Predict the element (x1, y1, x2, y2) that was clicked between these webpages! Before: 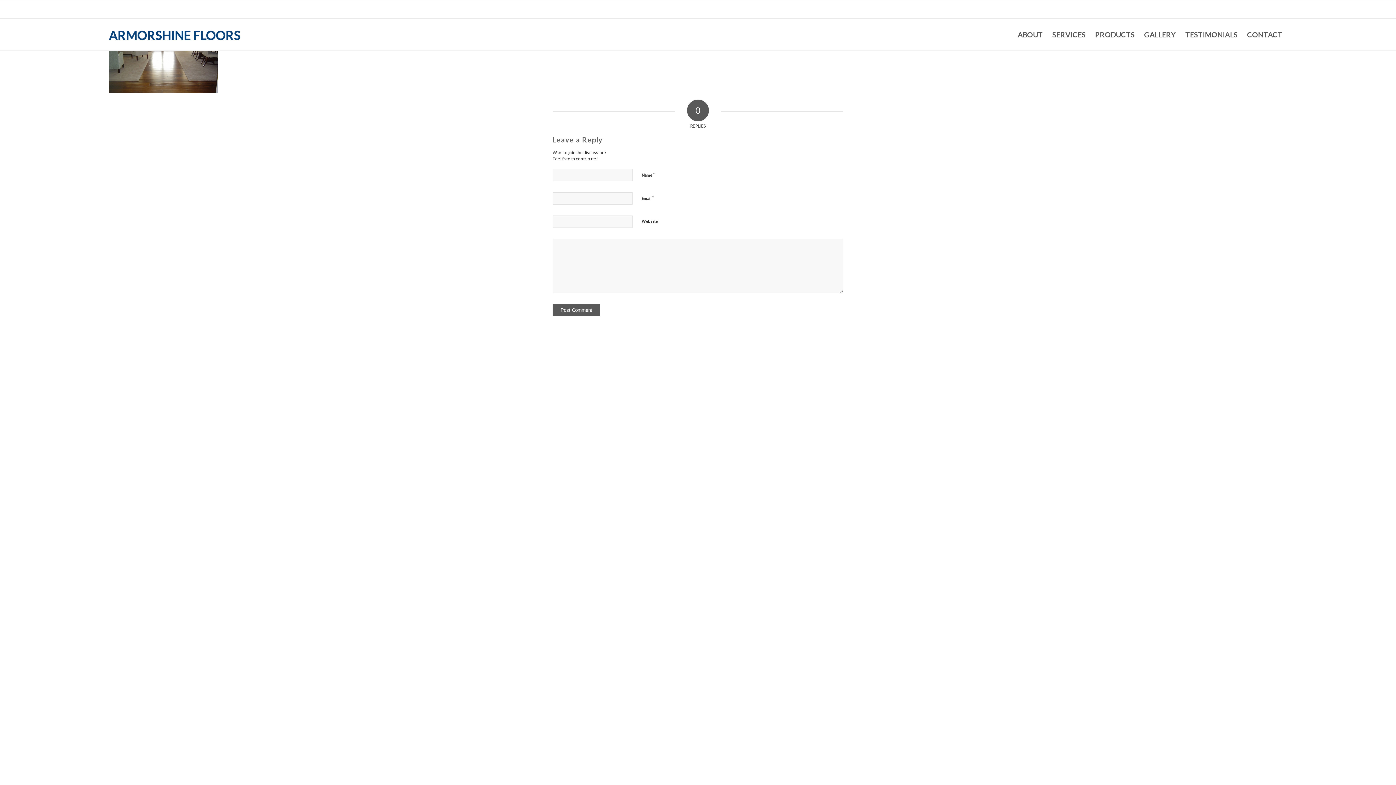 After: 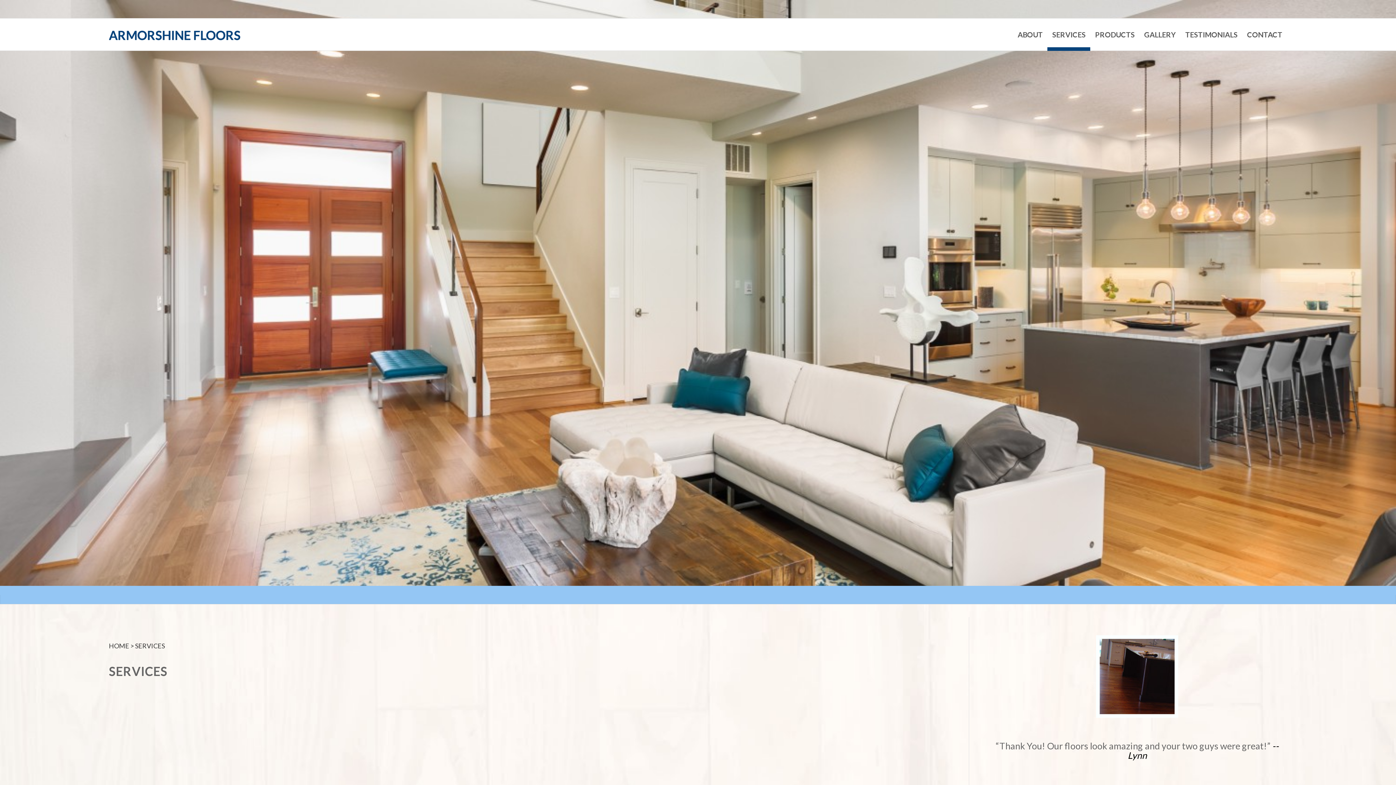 Action: label: SERVICES bbox: (1047, 18, 1090, 50)